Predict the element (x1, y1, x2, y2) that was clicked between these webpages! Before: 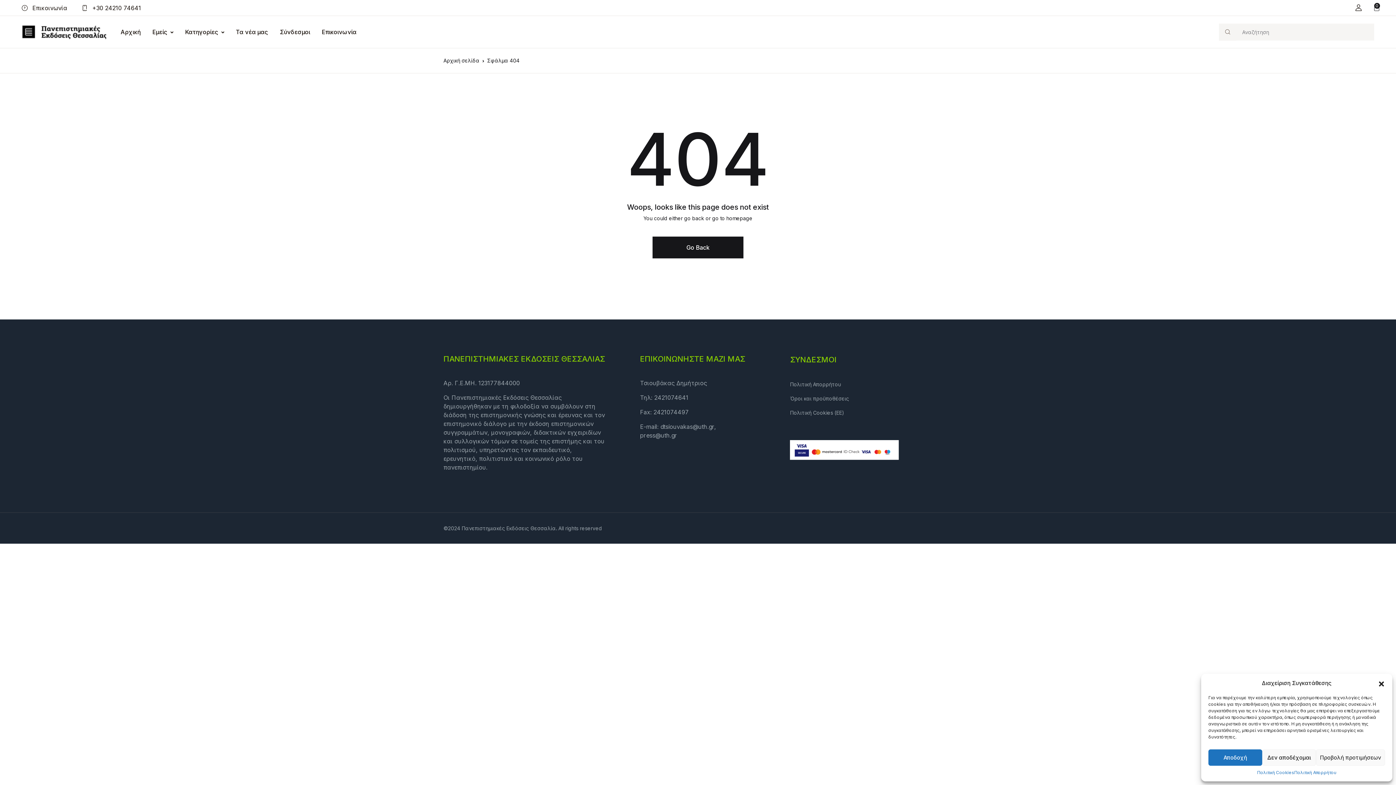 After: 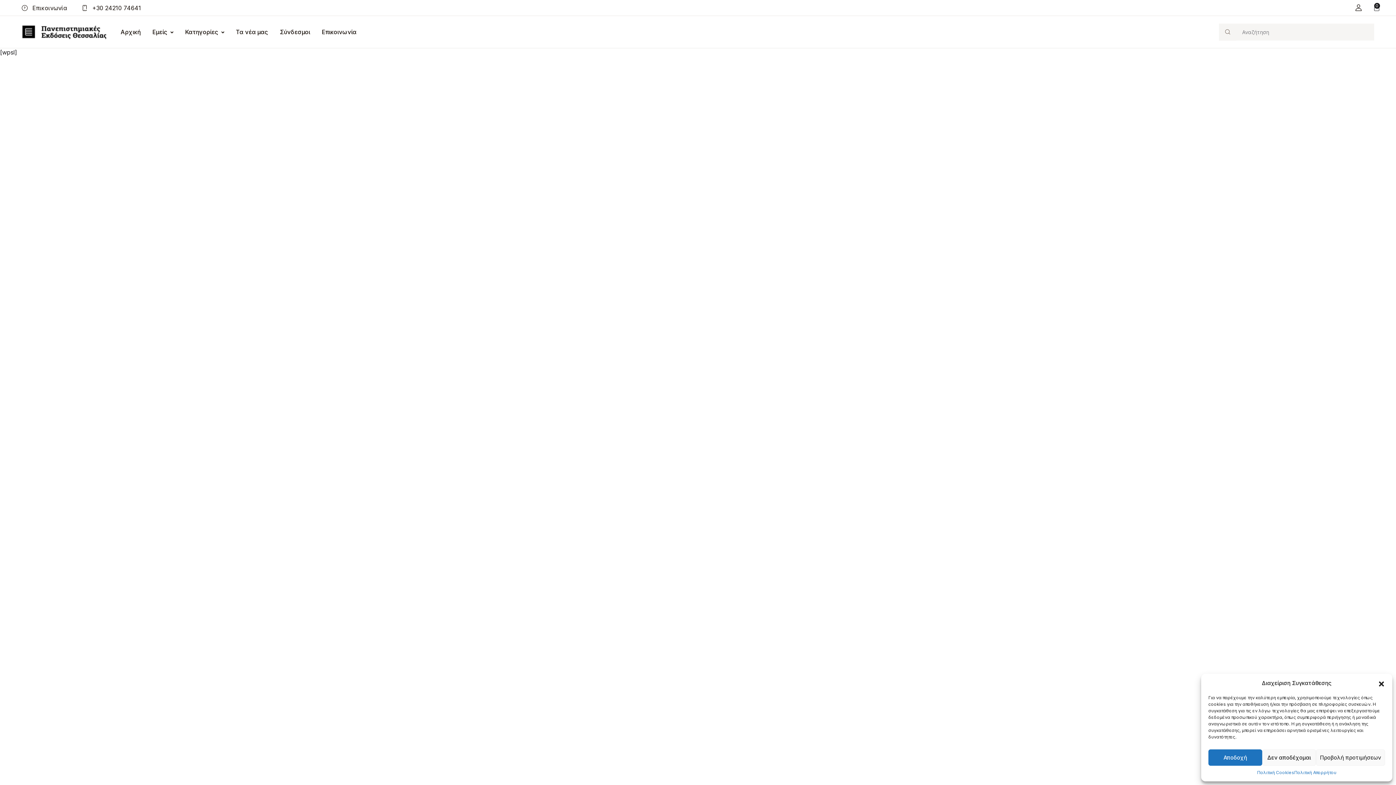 Action: bbox: (1338, 0, 1349, 5)